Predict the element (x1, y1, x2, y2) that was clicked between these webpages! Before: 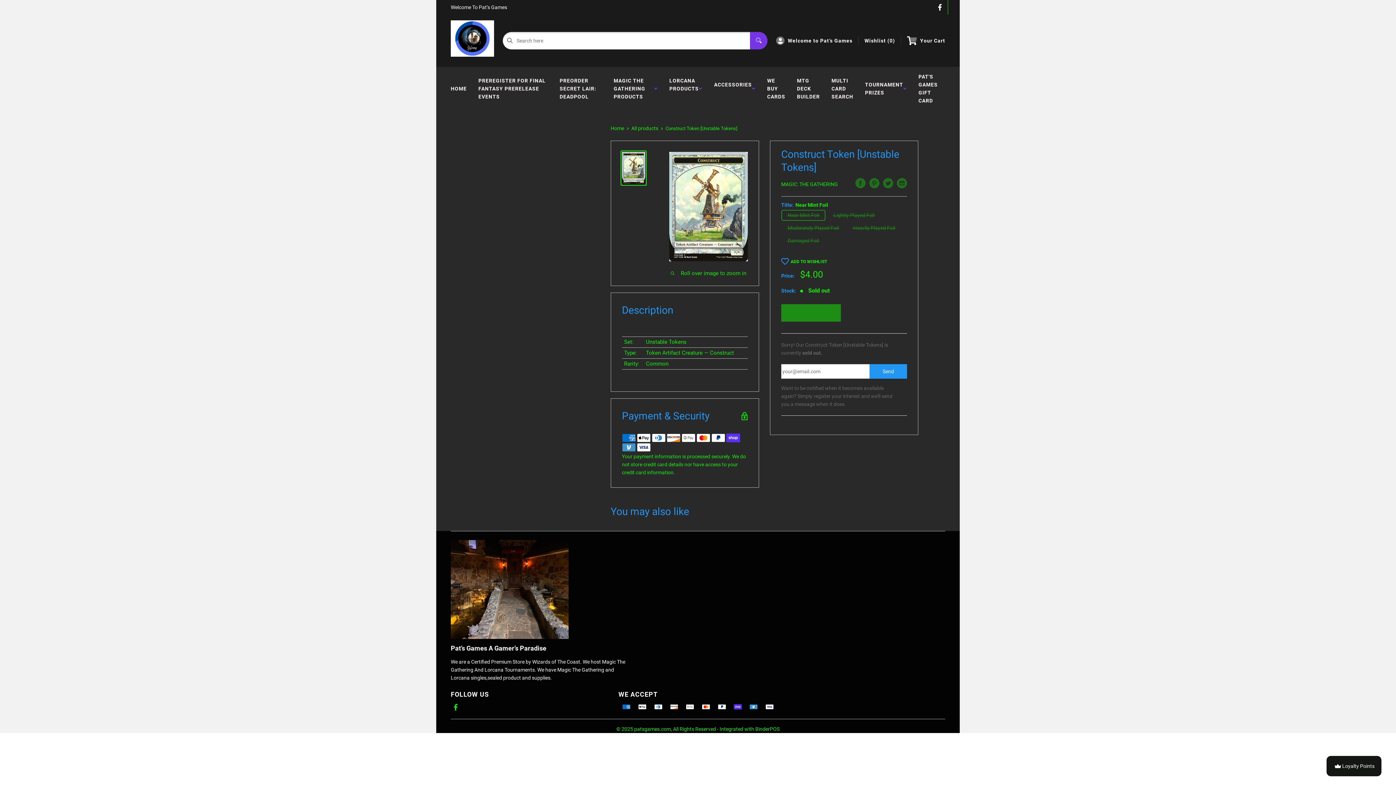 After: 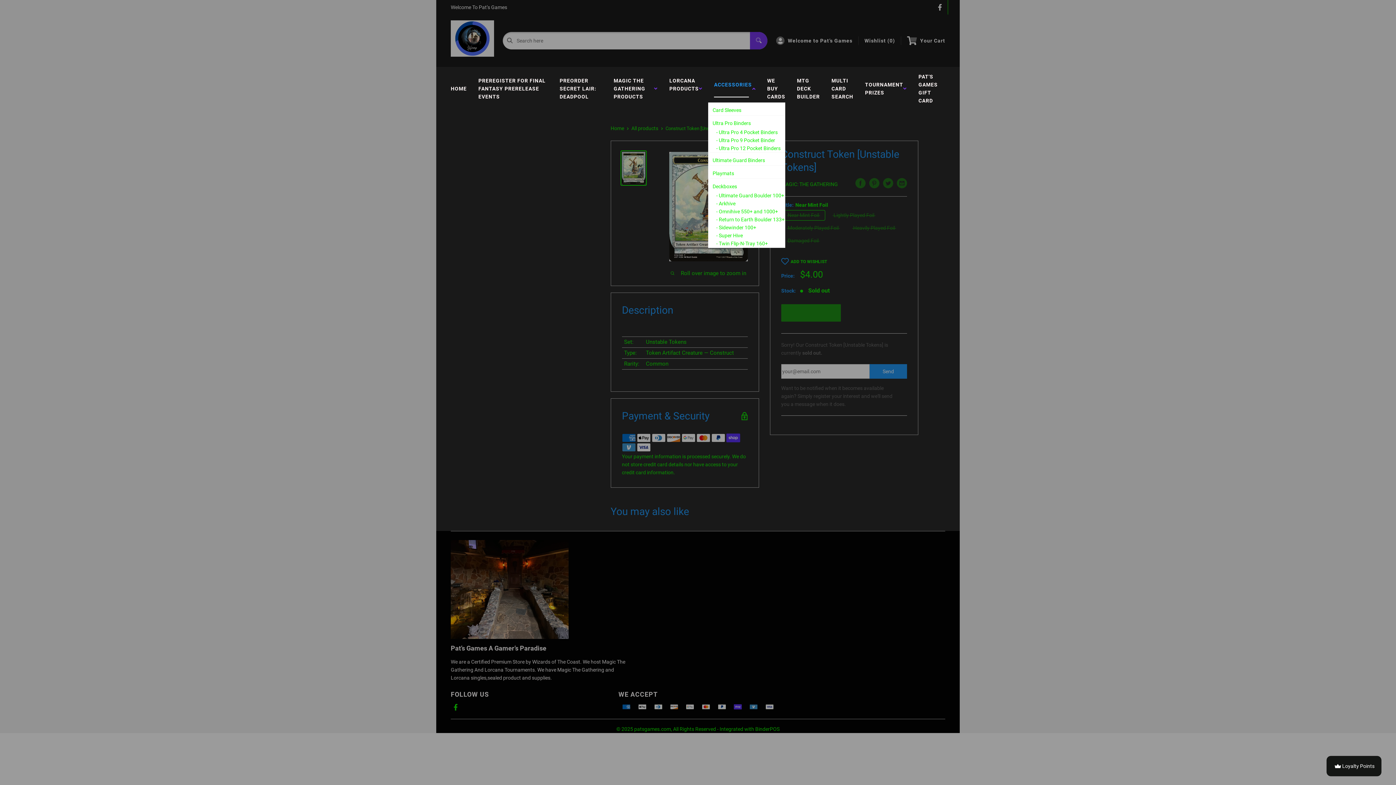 Action: label: ACCESSORIES   bbox: (708, 74, 761, 102)